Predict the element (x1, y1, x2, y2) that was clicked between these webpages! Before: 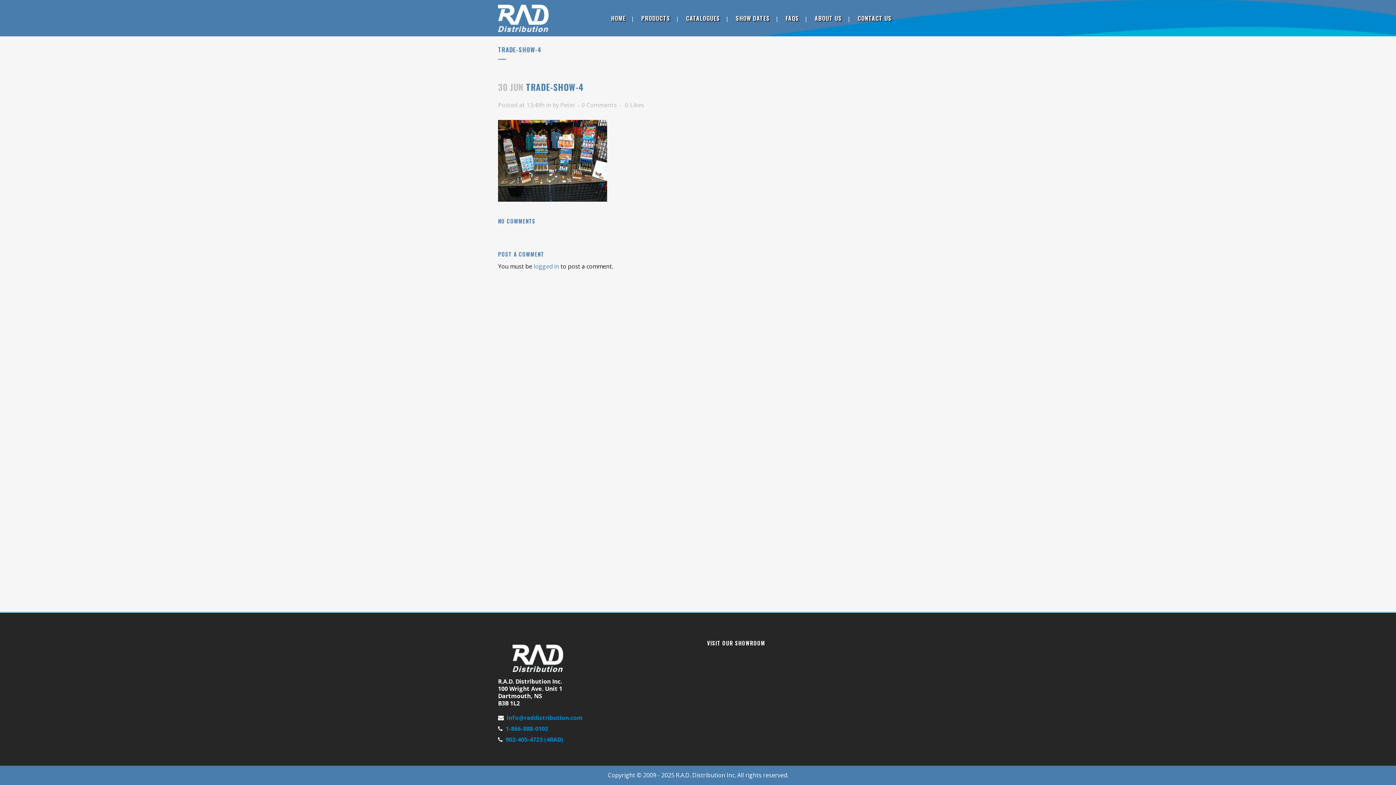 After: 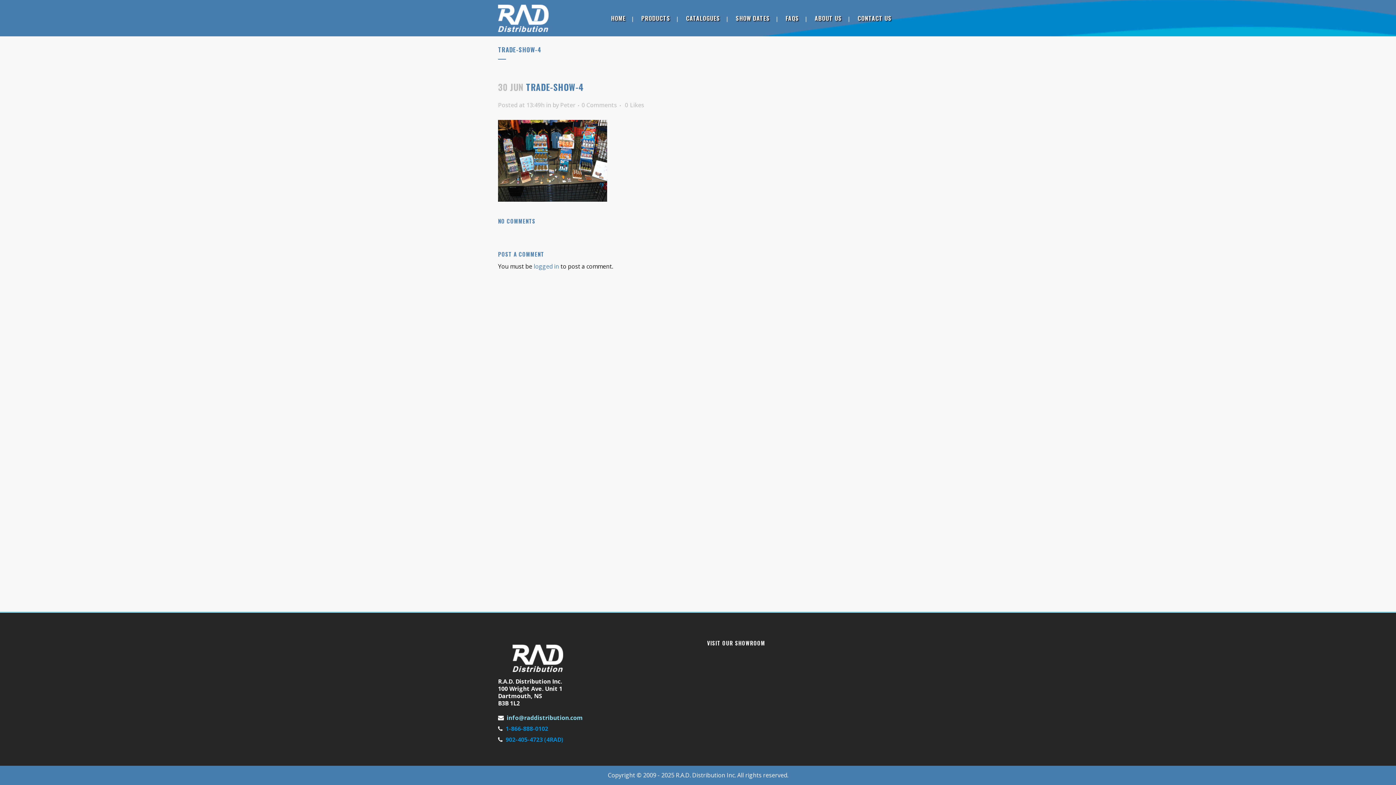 Action: label: info@raddistribution.com bbox: (506, 714, 582, 722)